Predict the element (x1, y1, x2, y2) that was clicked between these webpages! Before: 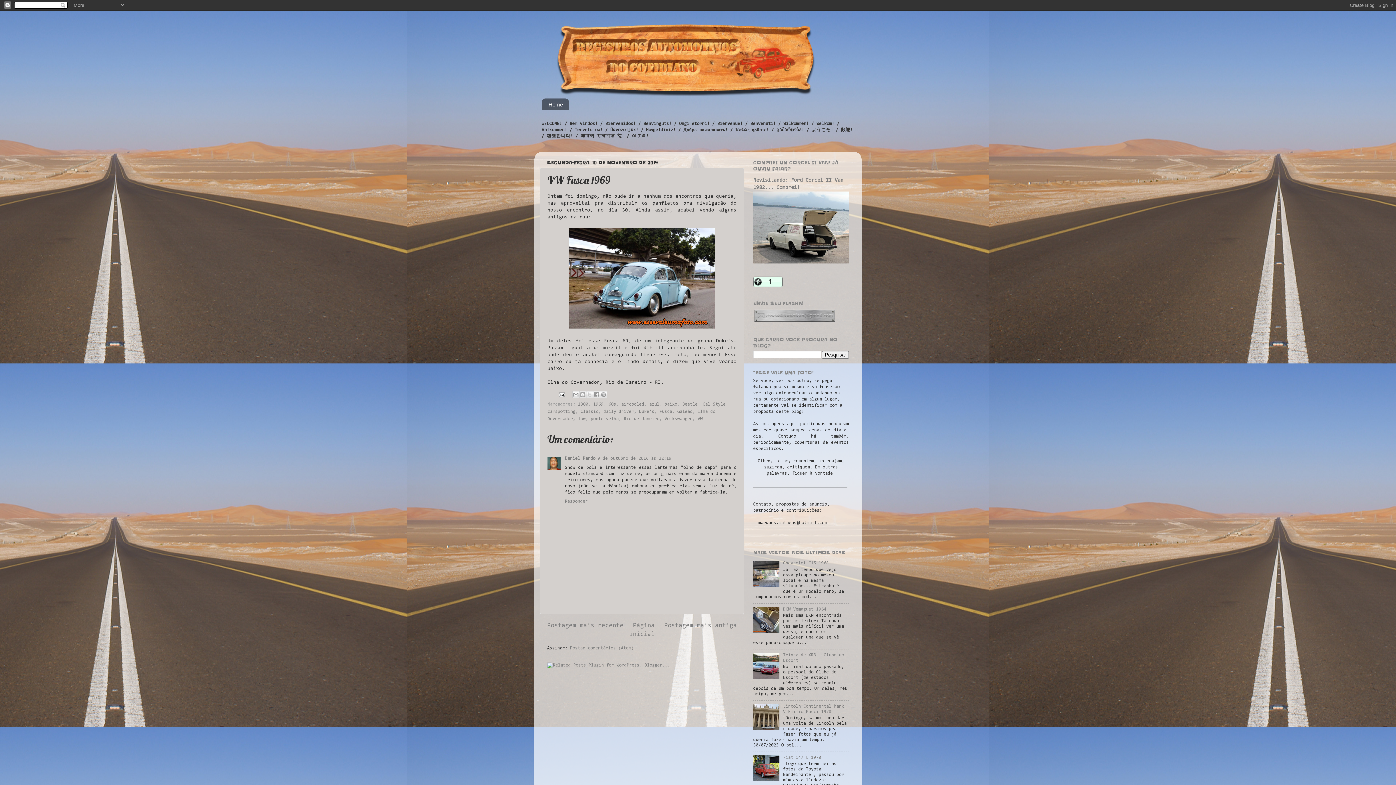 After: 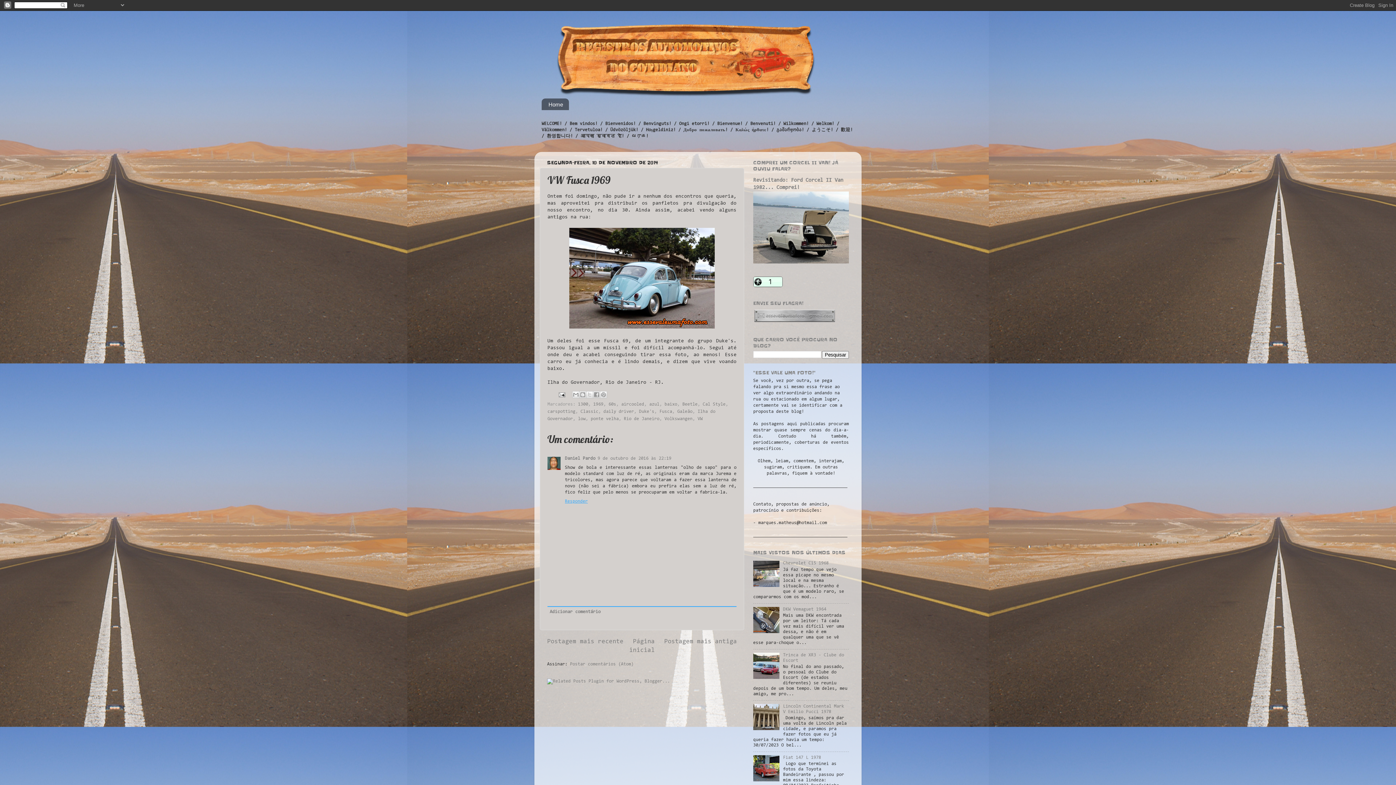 Action: label: Responder bbox: (565, 497, 589, 504)